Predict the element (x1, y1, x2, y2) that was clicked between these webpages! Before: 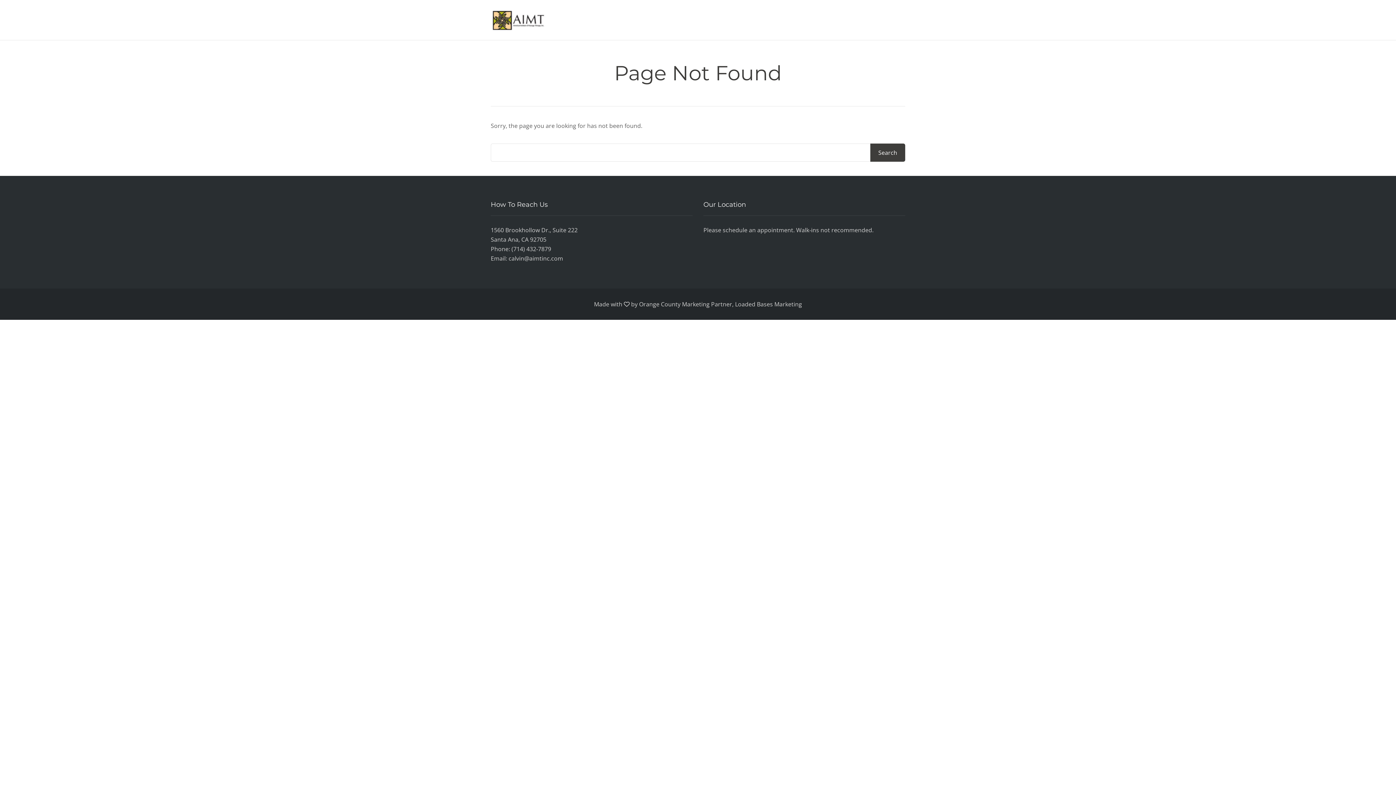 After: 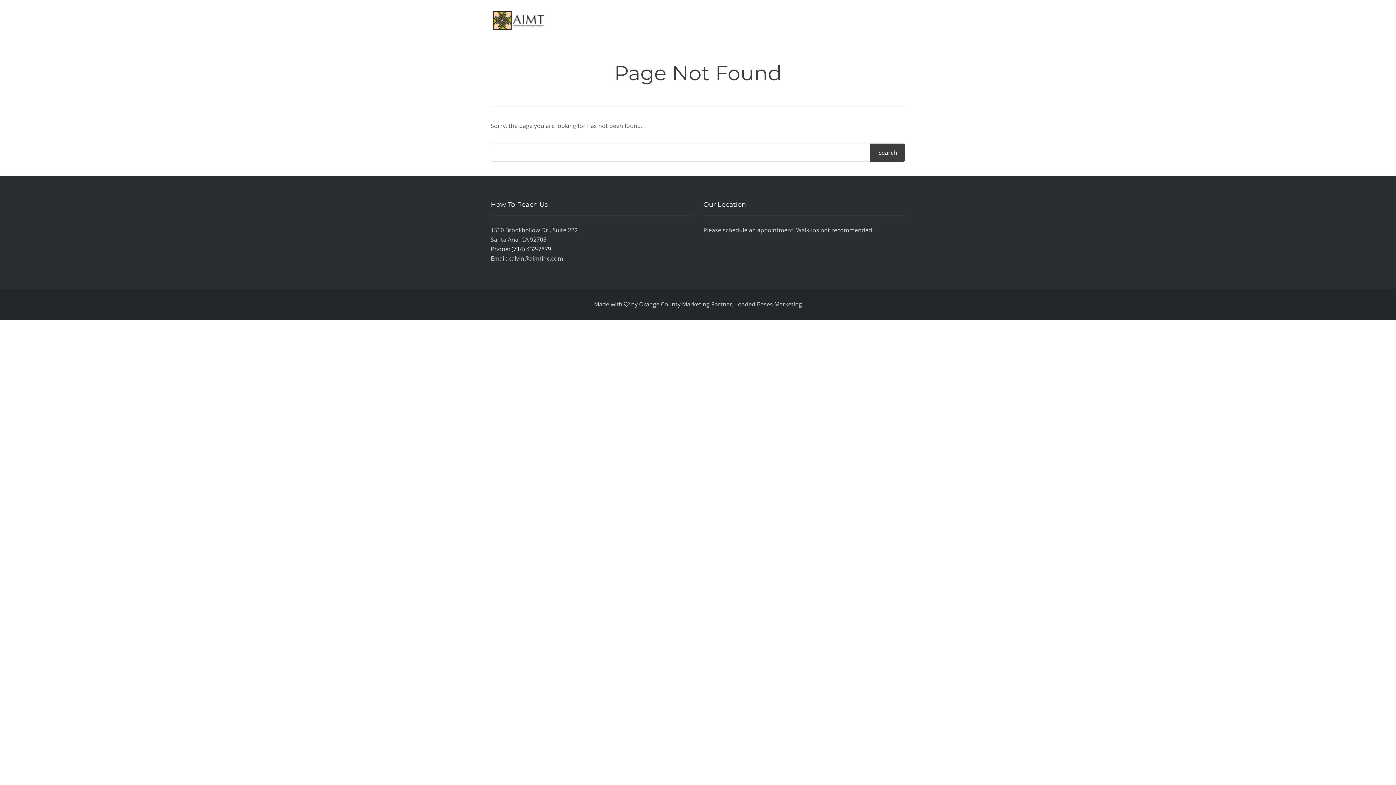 Action: bbox: (511, 245, 551, 253) label: (714) 432-7879